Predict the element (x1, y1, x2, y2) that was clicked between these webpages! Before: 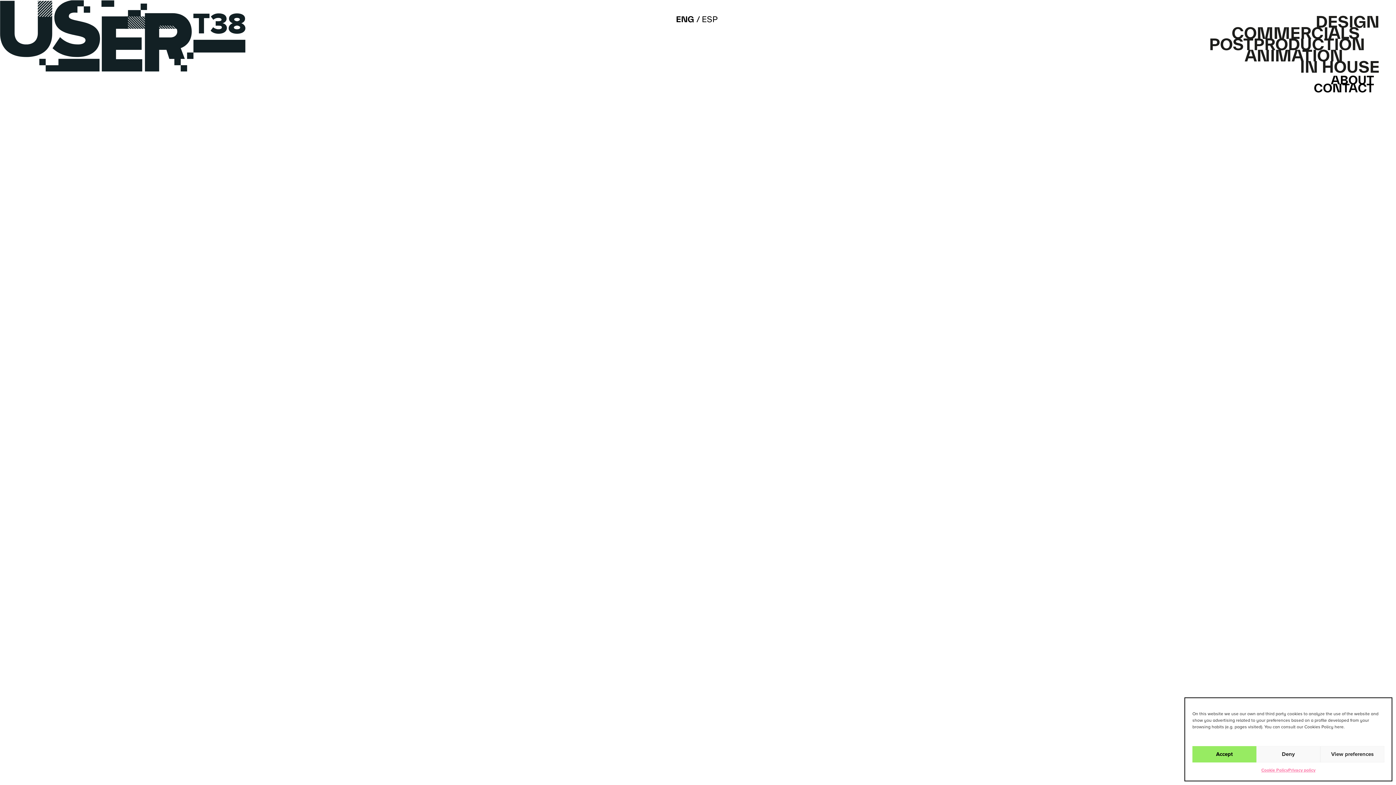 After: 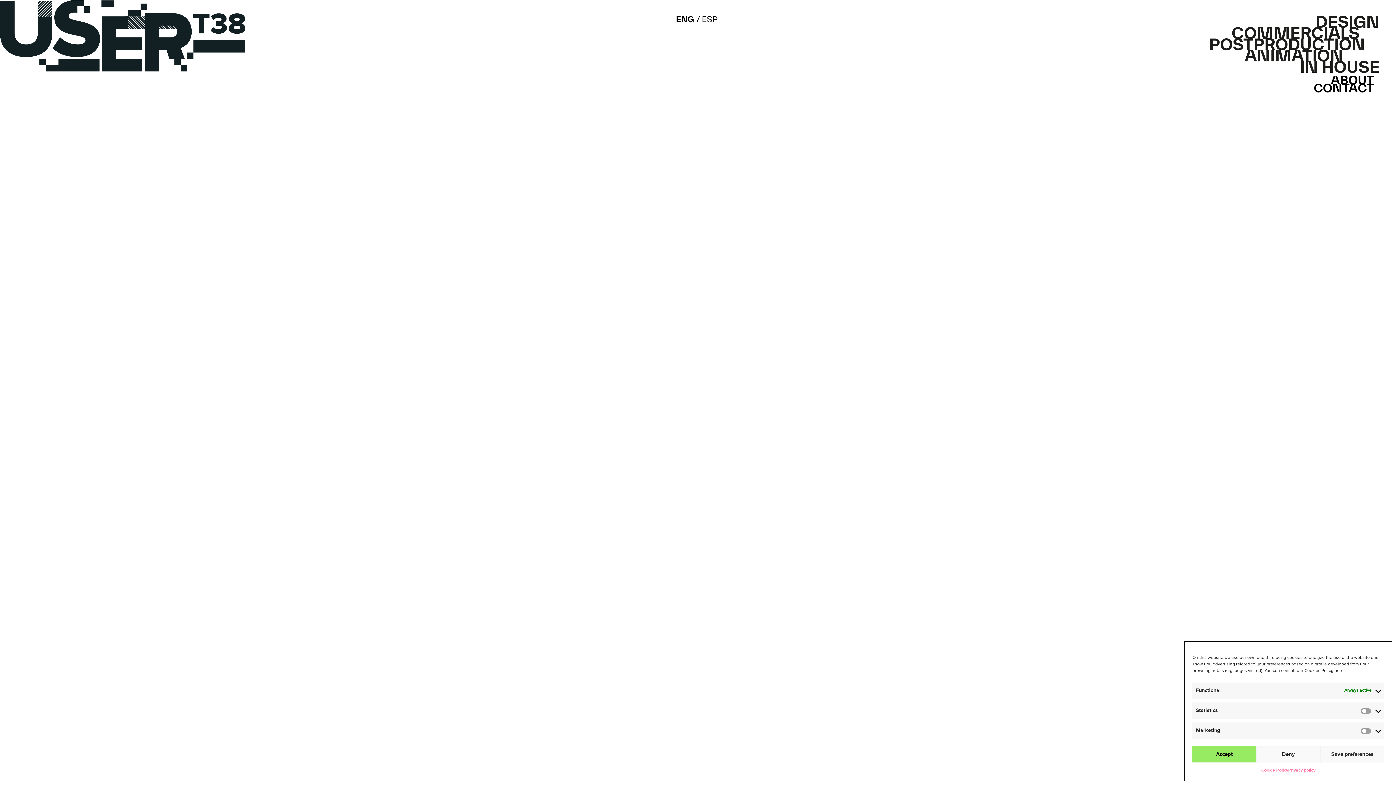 Action: label: View preferences bbox: (1320, 746, 1384, 762)